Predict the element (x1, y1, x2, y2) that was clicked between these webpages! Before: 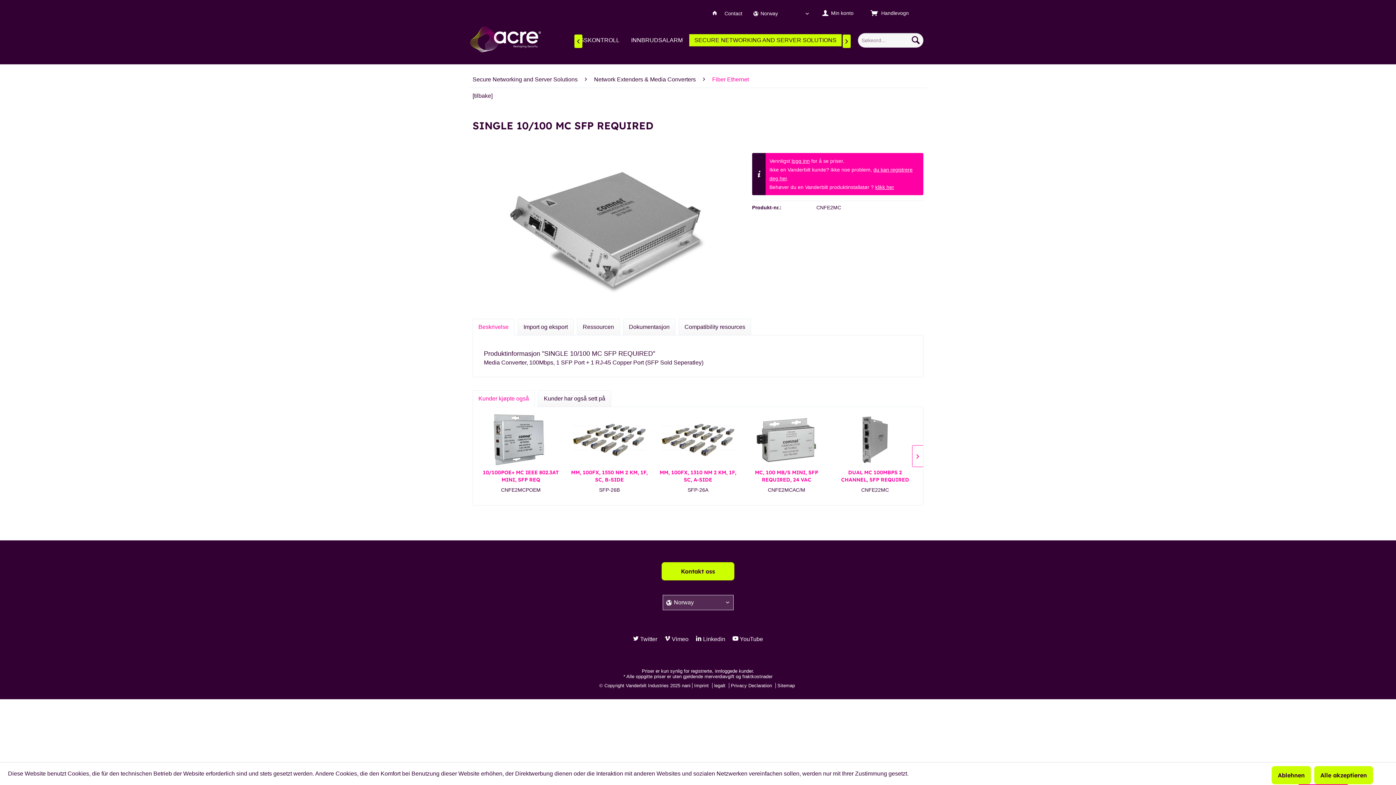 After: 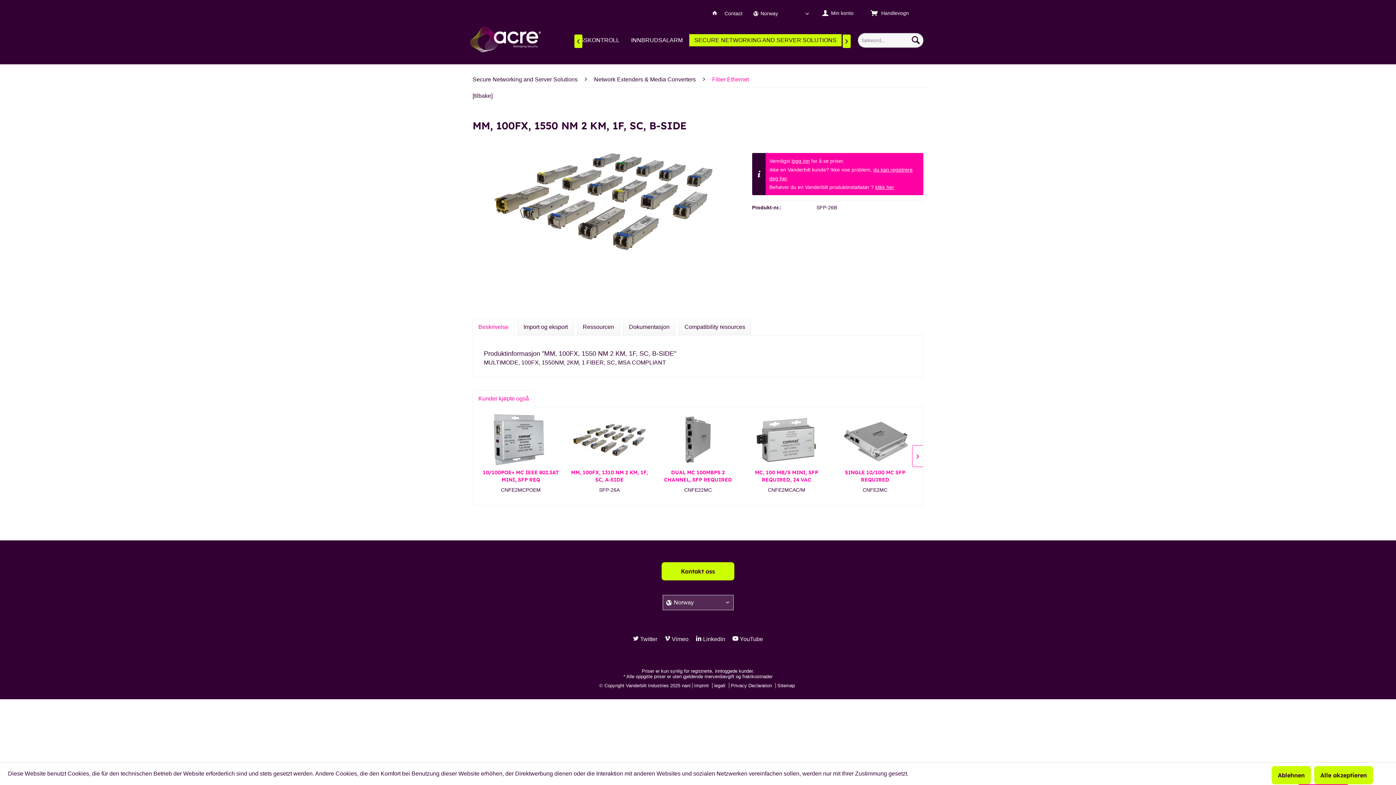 Action: bbox: (568, 414, 650, 465)